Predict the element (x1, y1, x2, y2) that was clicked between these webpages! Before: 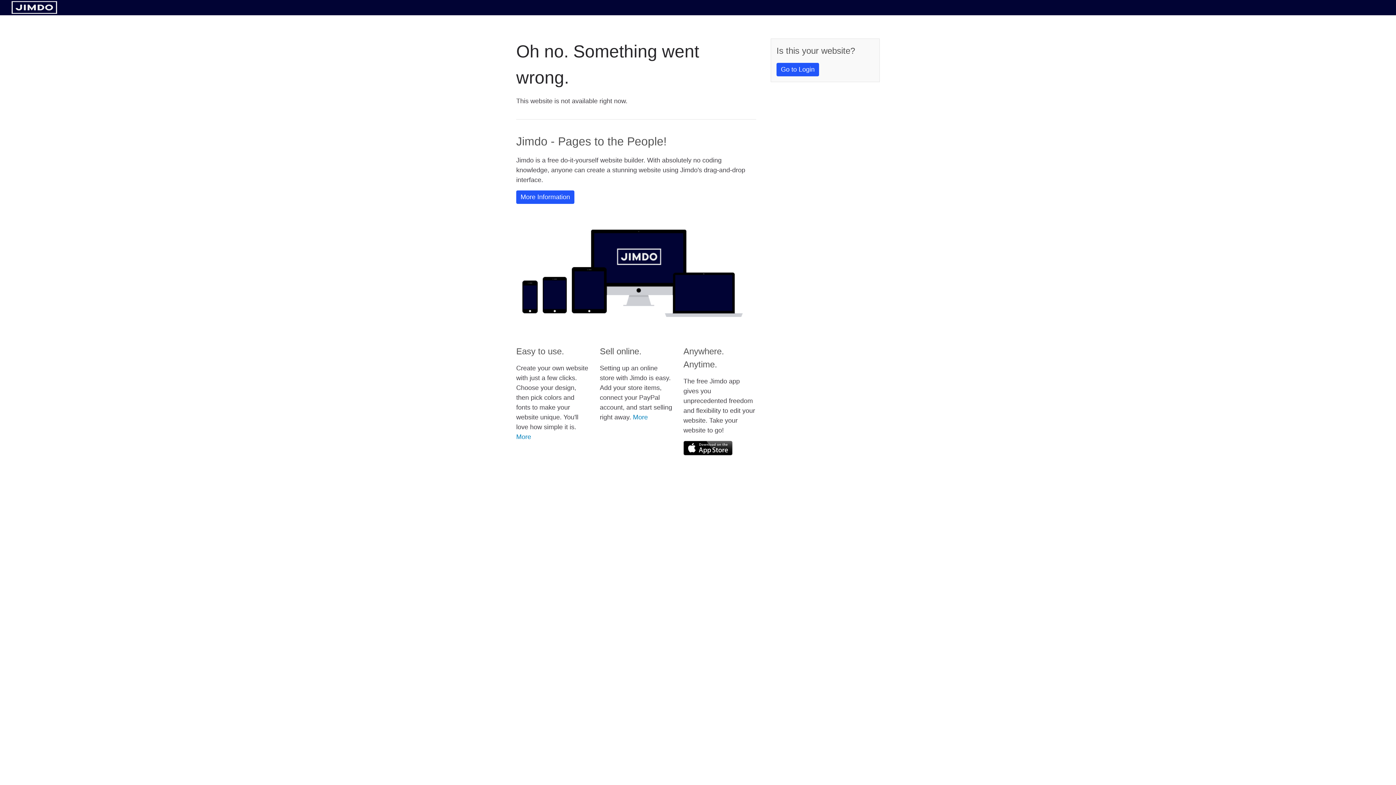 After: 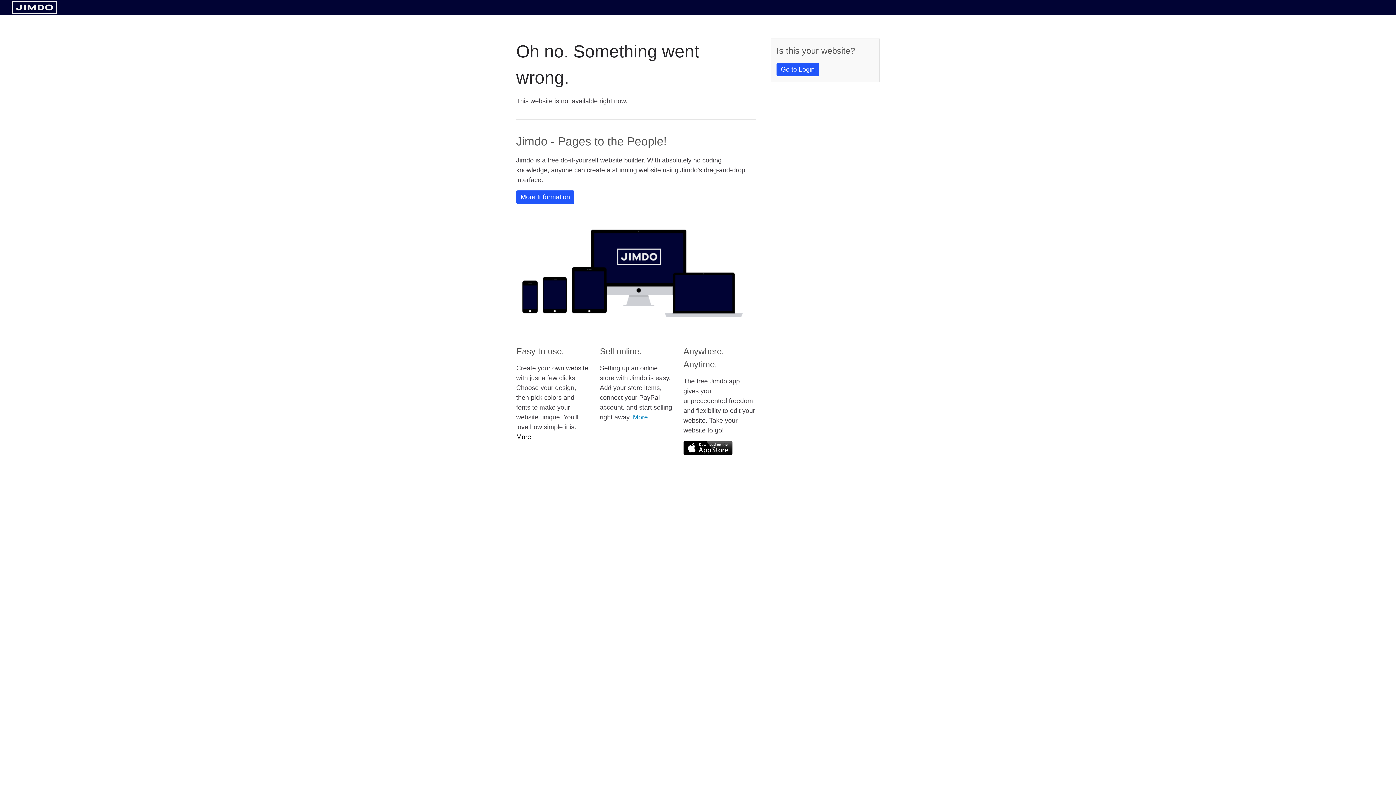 Action: label: More bbox: (516, 433, 531, 440)